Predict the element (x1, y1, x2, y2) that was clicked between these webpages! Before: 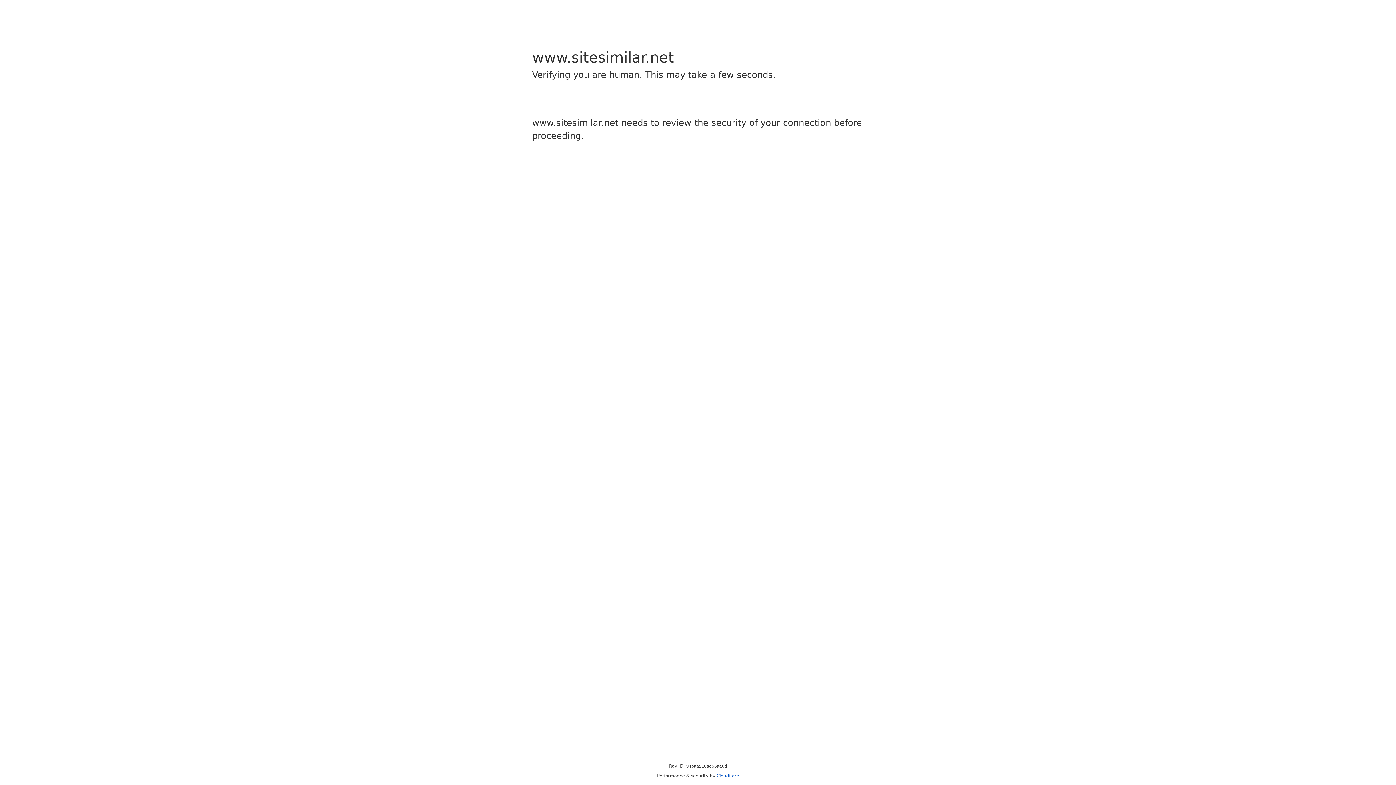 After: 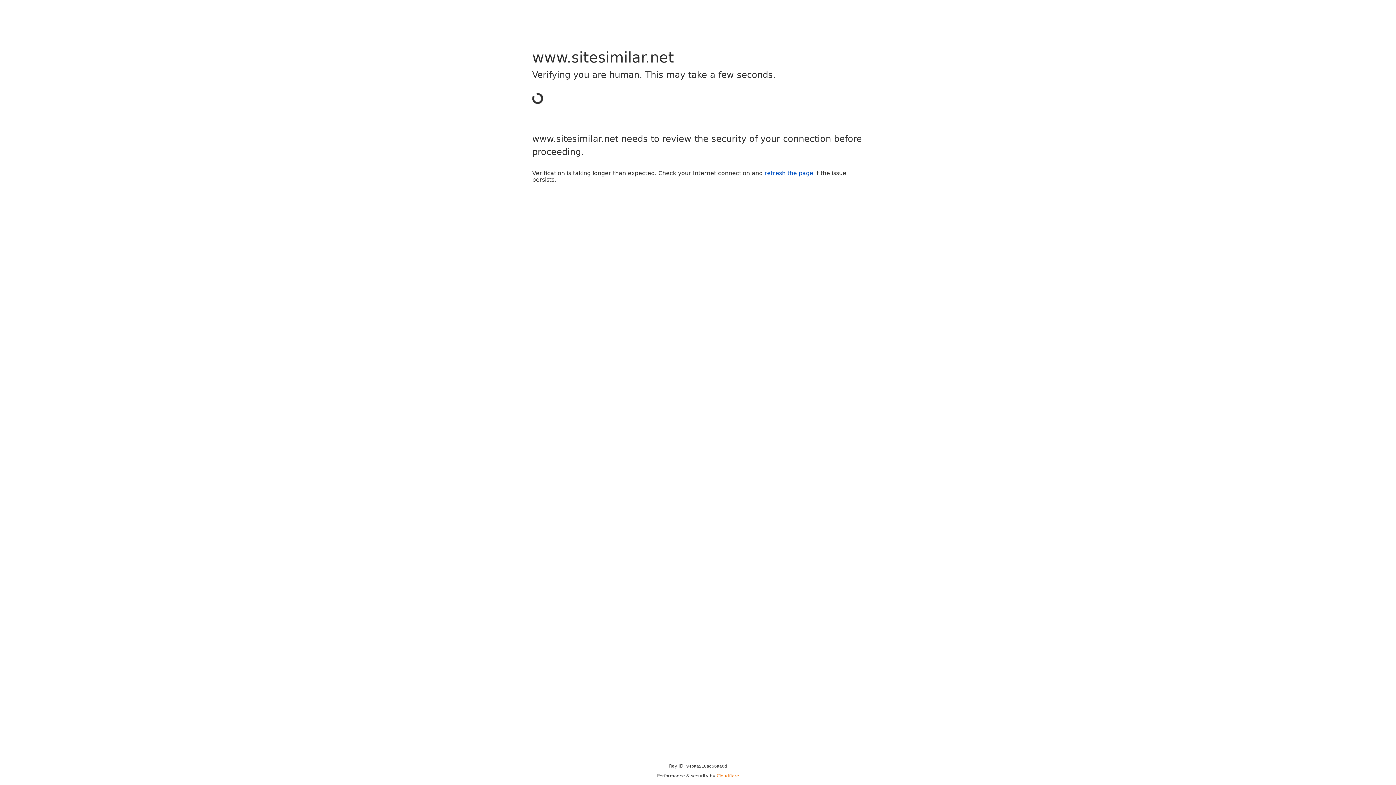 Action: label: Cloudflare bbox: (716, 773, 739, 778)